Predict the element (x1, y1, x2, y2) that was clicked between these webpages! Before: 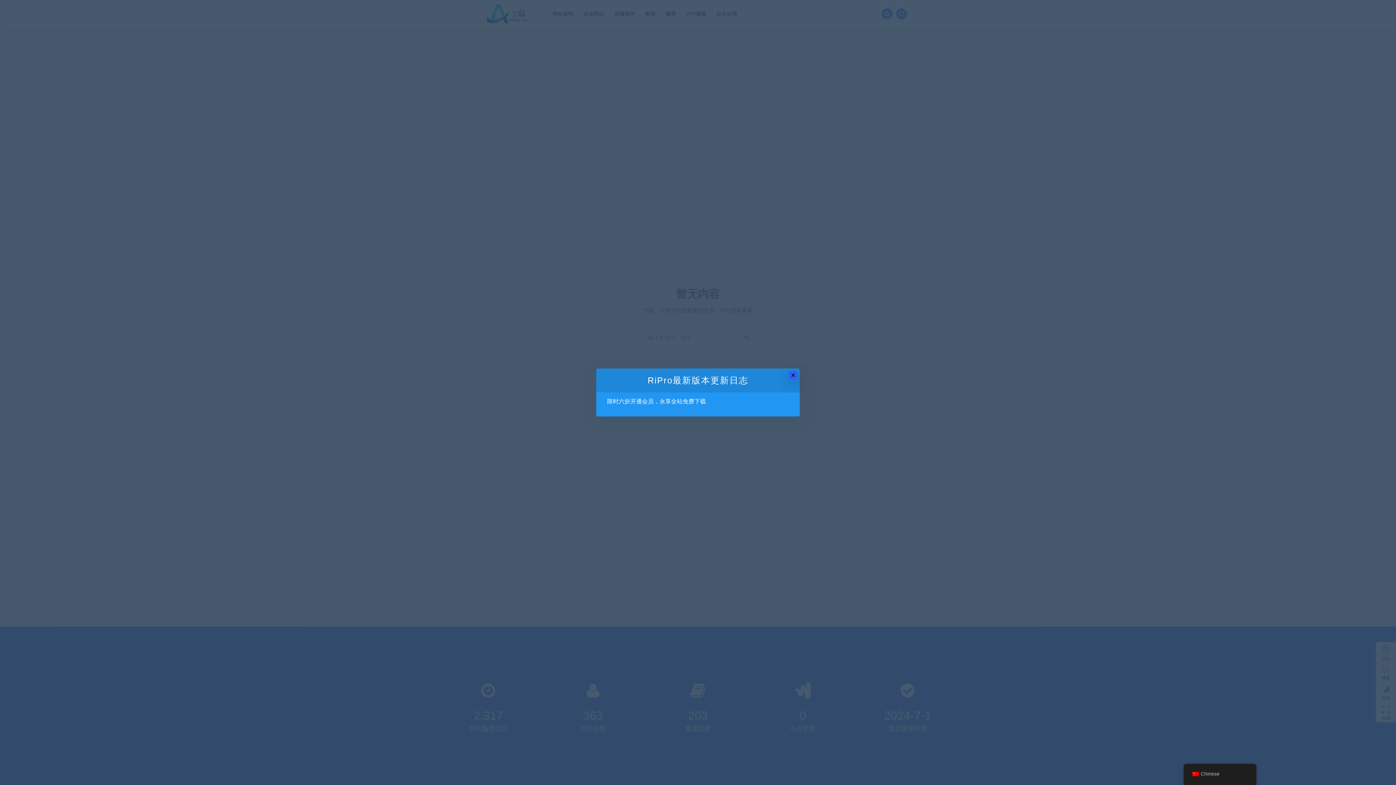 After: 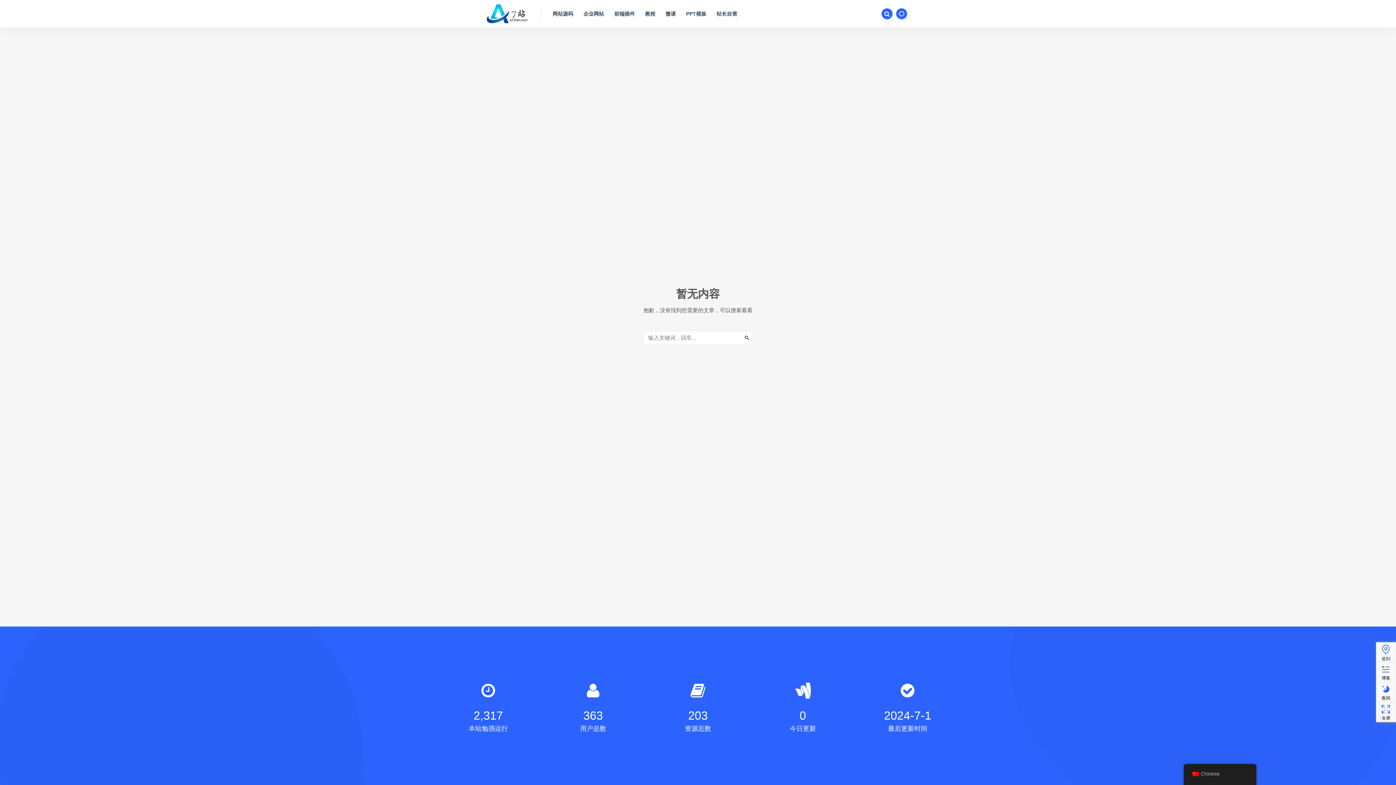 Action: label: Close this dialog bbox: (788, 370, 798, 380)